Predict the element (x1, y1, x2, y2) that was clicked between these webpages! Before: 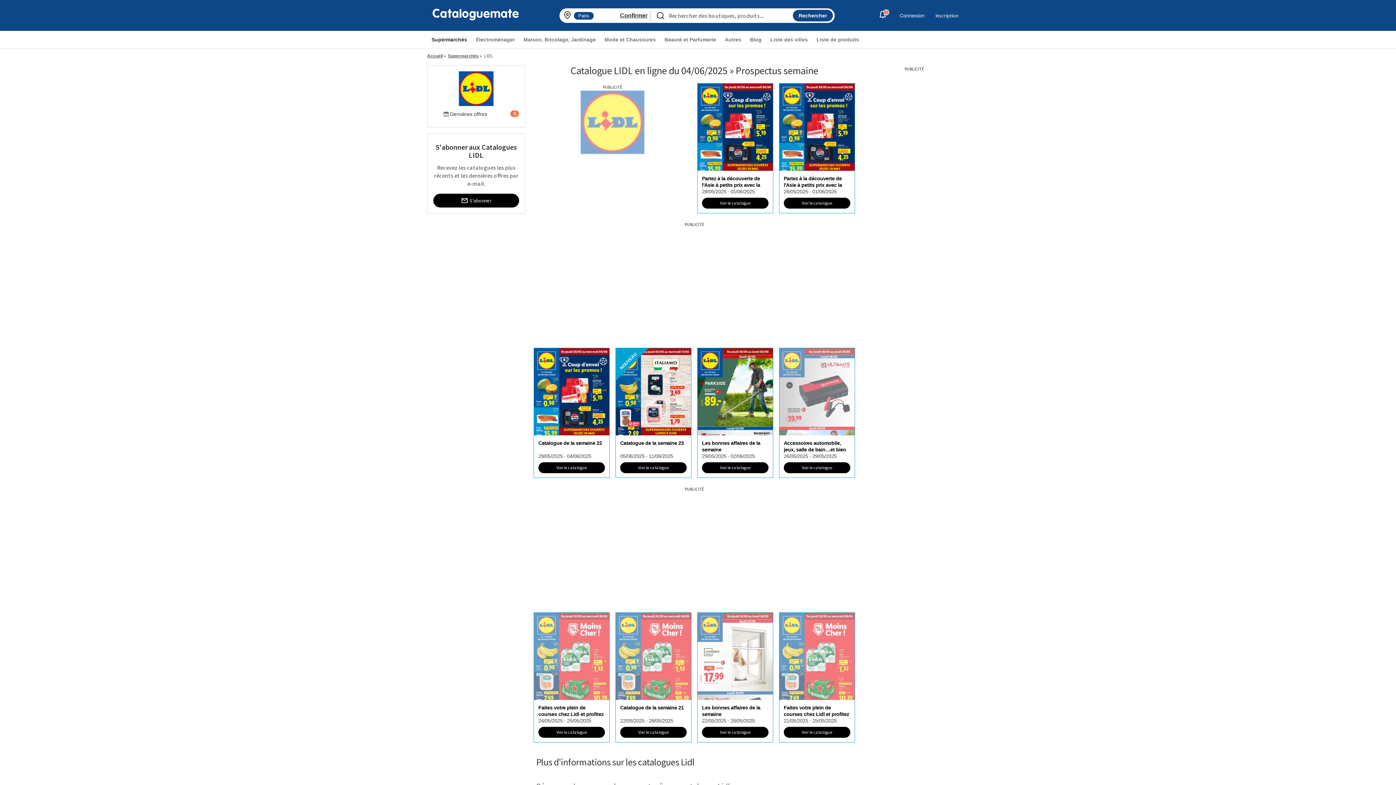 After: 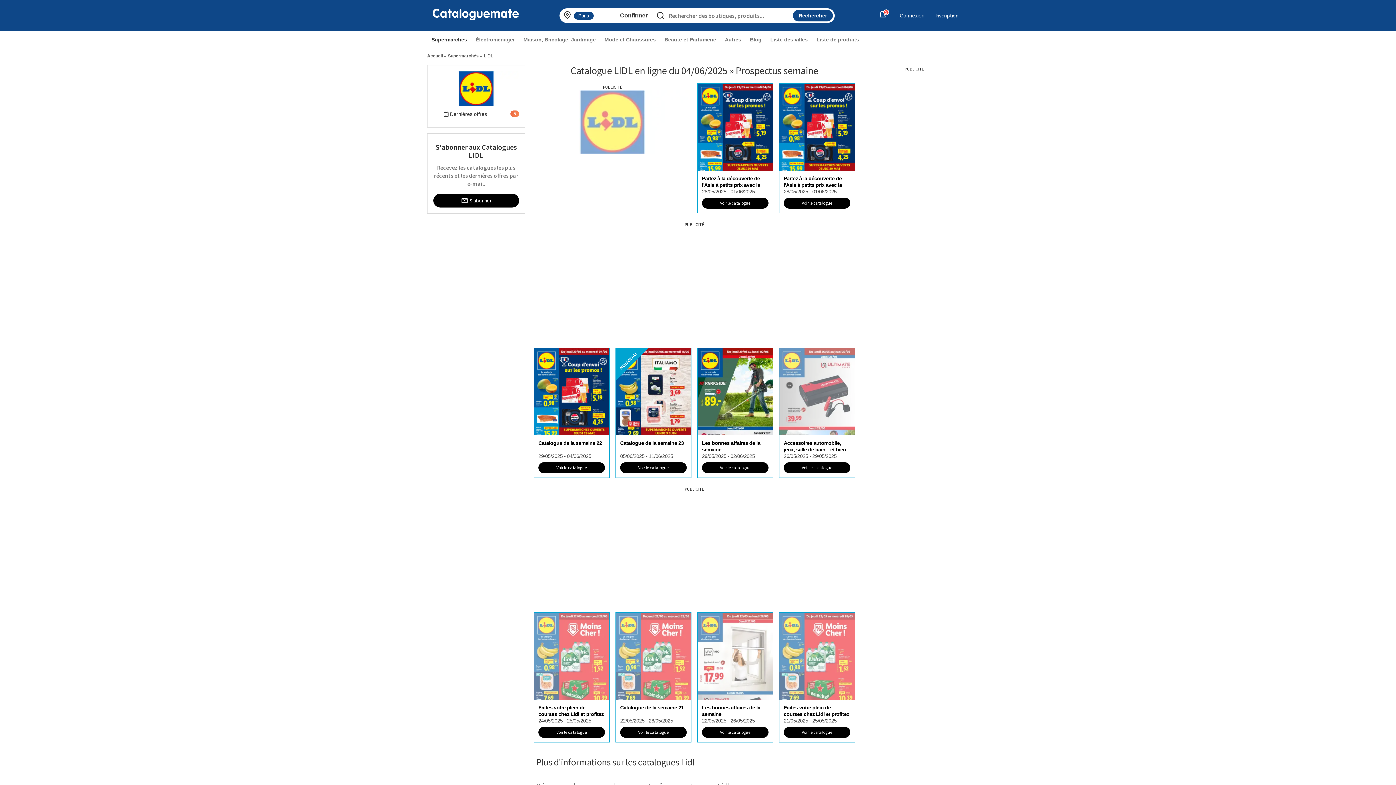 Action: label: LIDL bbox: (484, 53, 493, 58)